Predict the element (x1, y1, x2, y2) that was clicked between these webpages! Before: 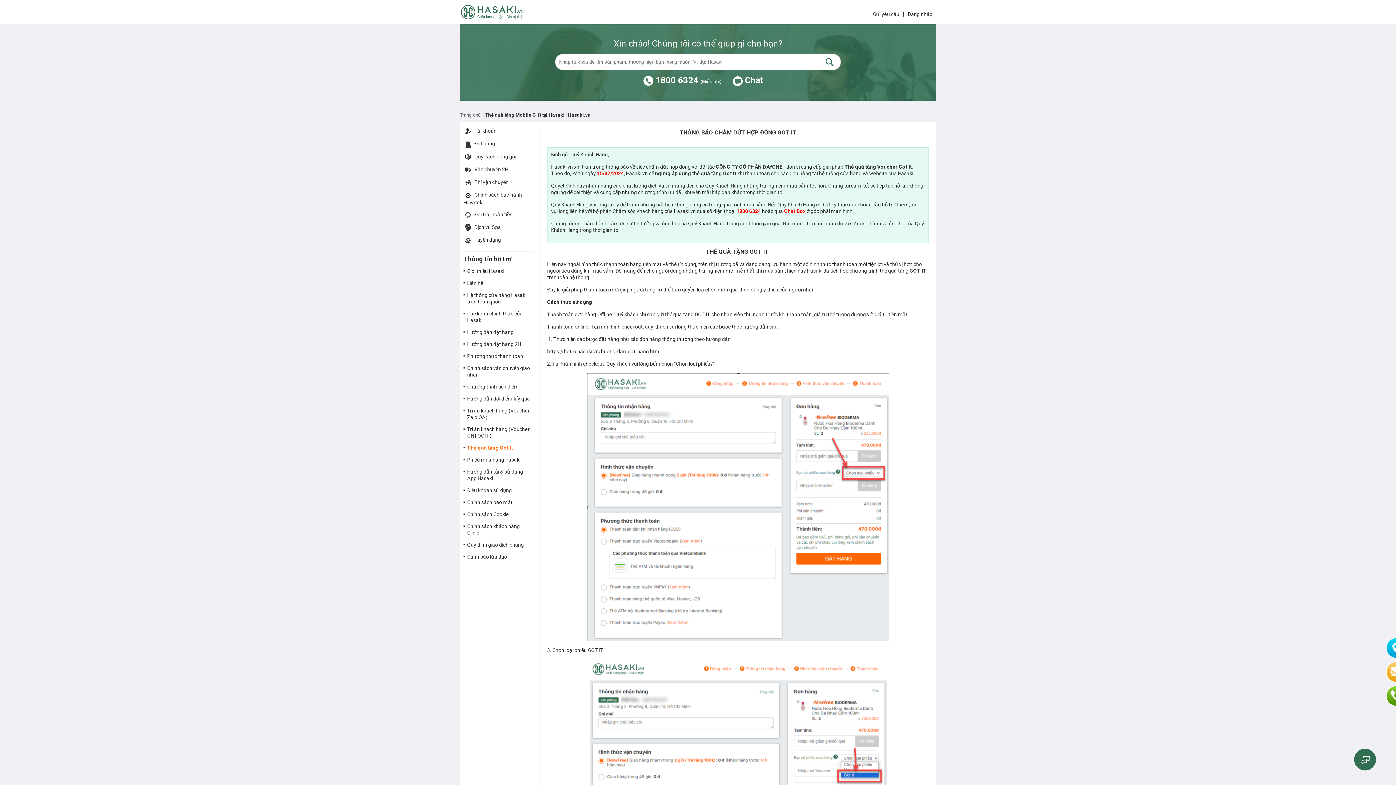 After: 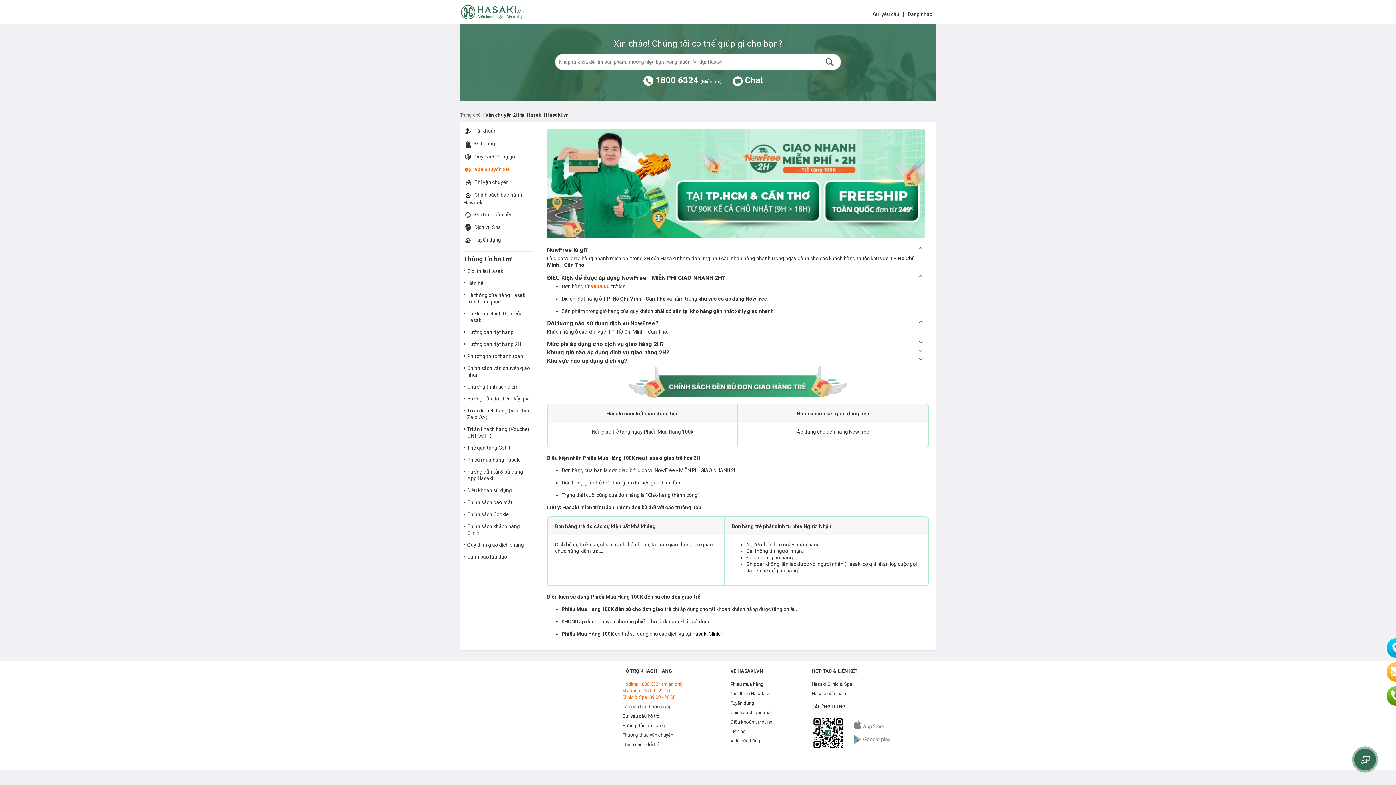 Action: bbox: (474, 166, 508, 172) label: Vận chuyển 2H